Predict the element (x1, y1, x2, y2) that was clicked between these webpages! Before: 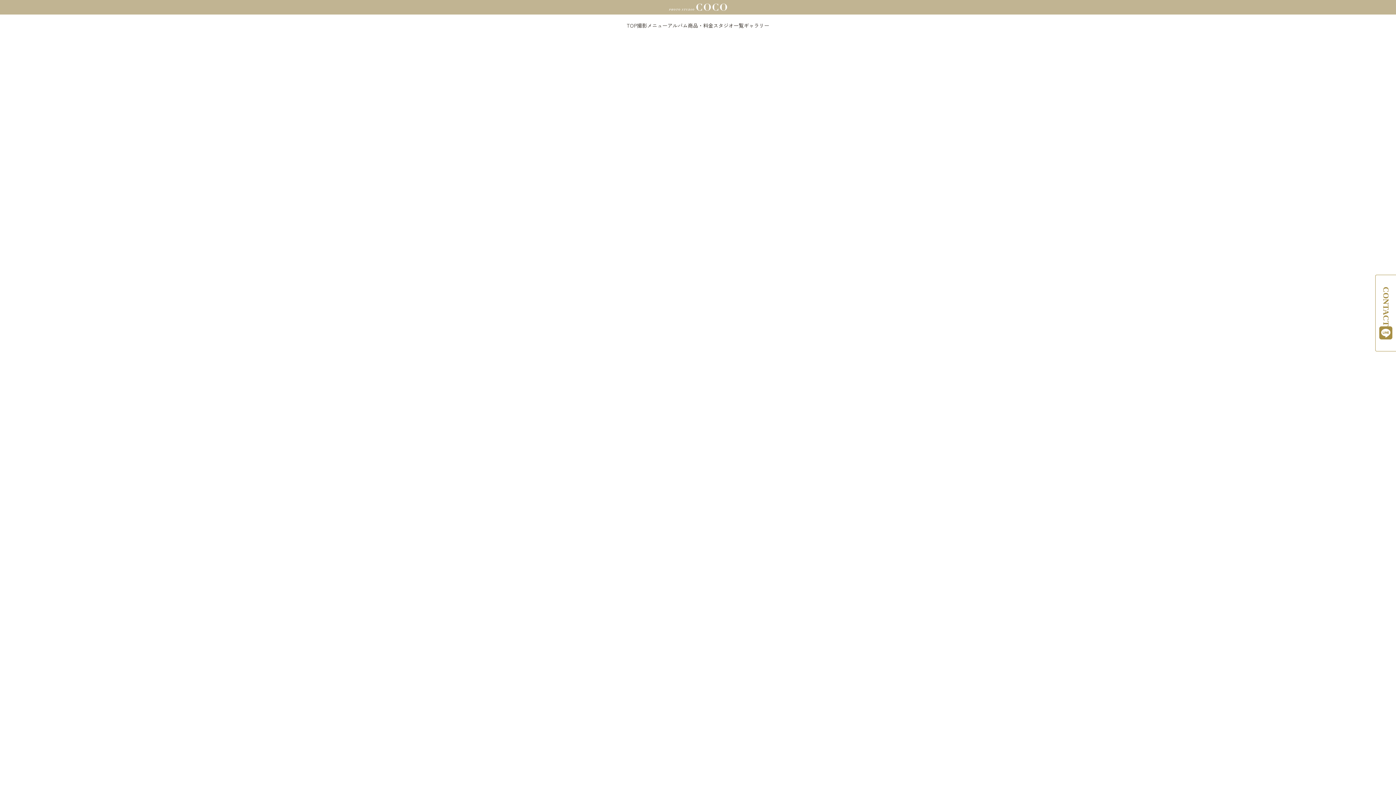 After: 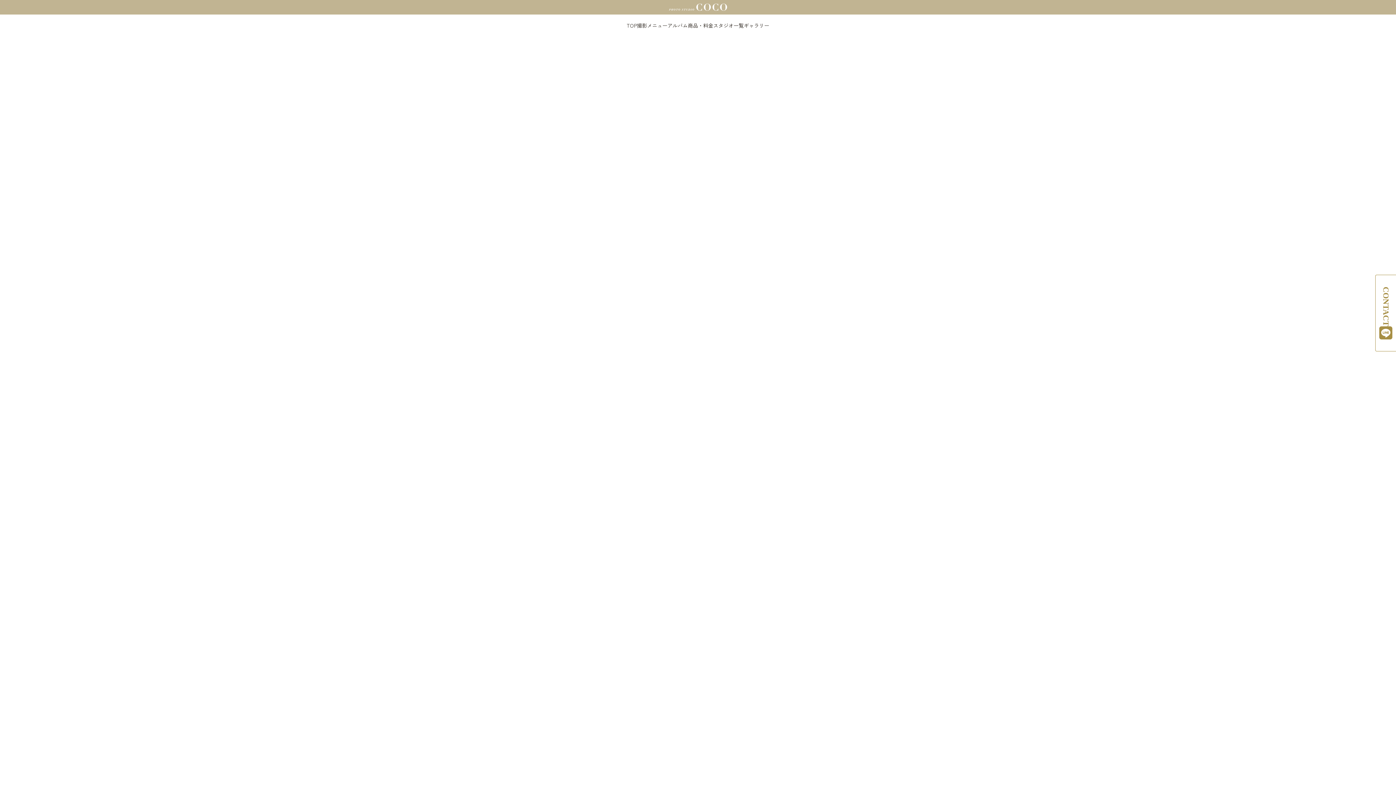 Action: label: 404 bbox: (592, 243, 600, 250)